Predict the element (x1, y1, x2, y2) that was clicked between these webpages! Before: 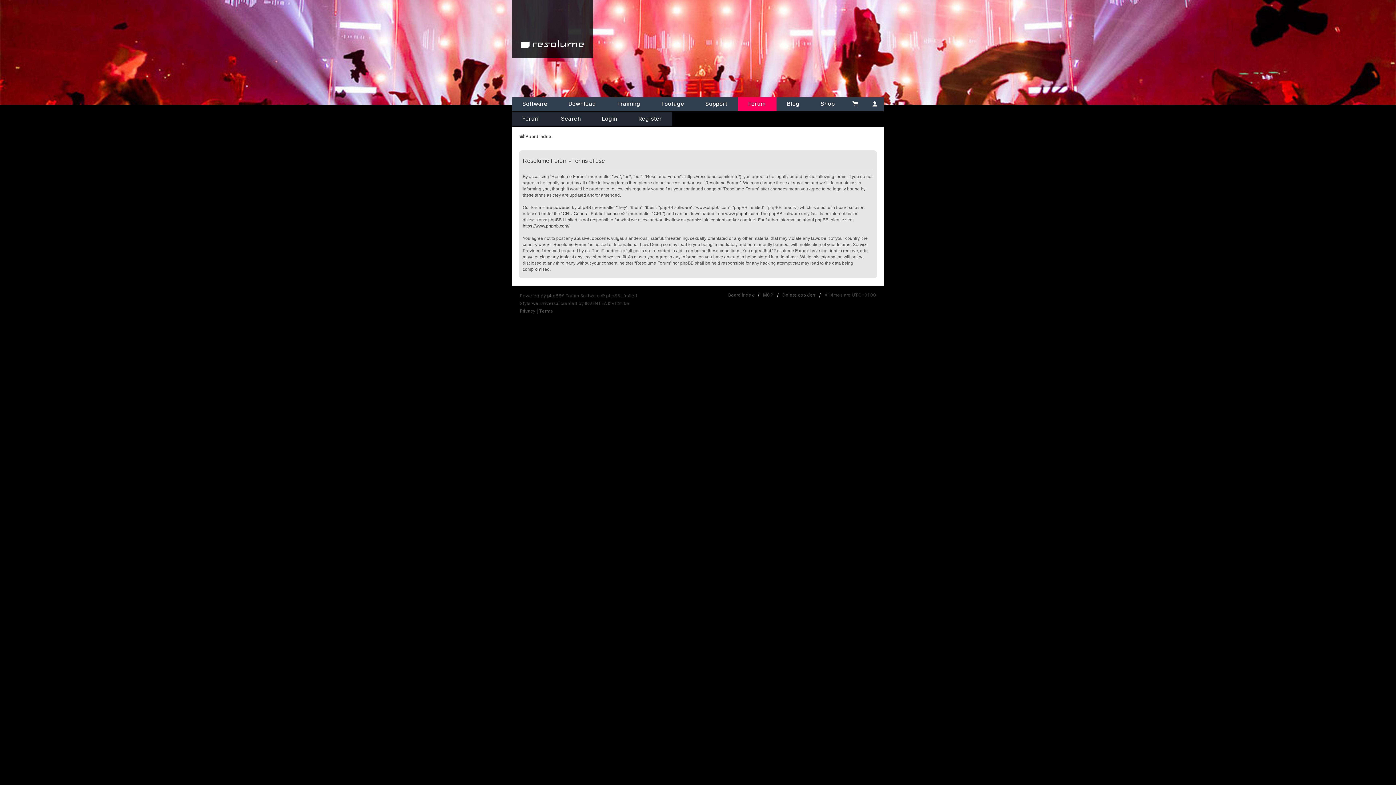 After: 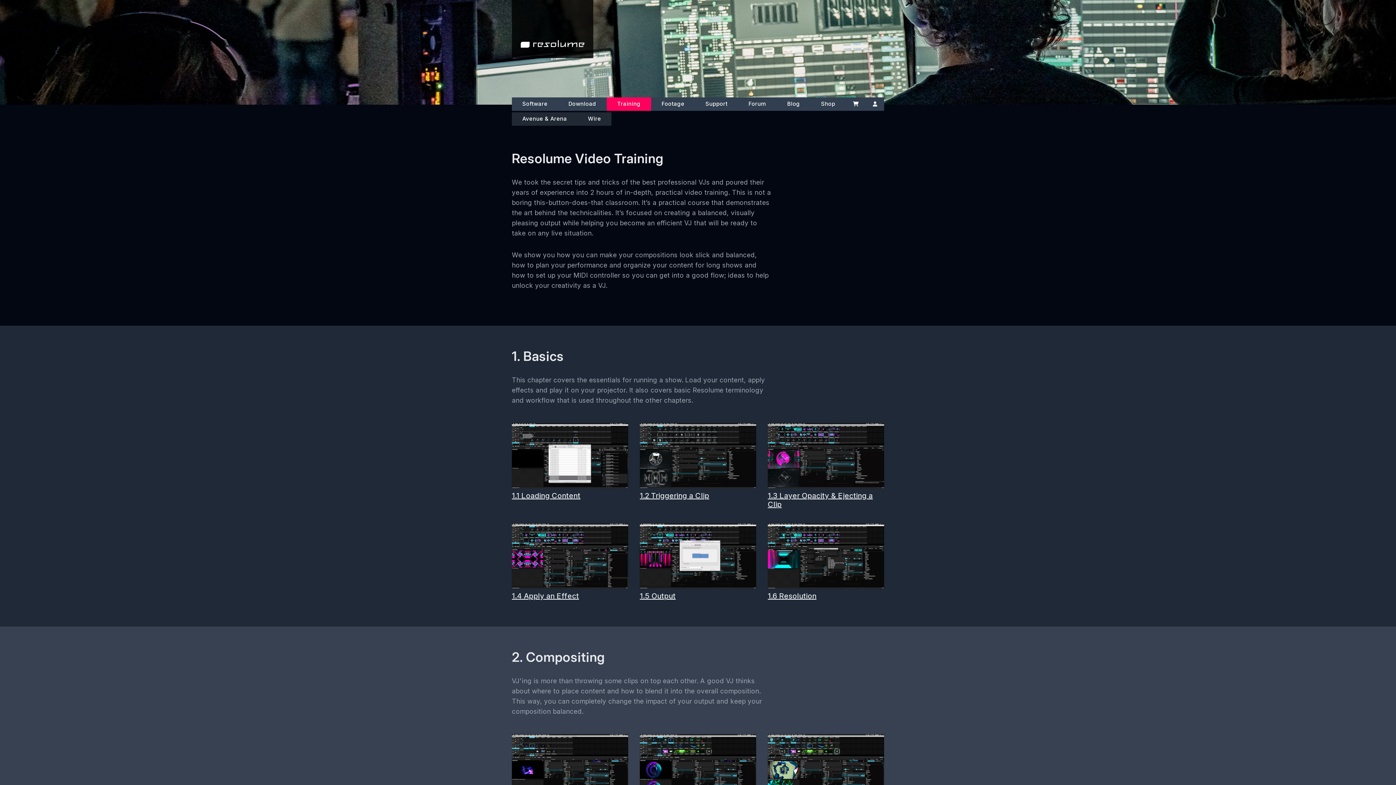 Action: label: Training bbox: (606, 97, 651, 110)